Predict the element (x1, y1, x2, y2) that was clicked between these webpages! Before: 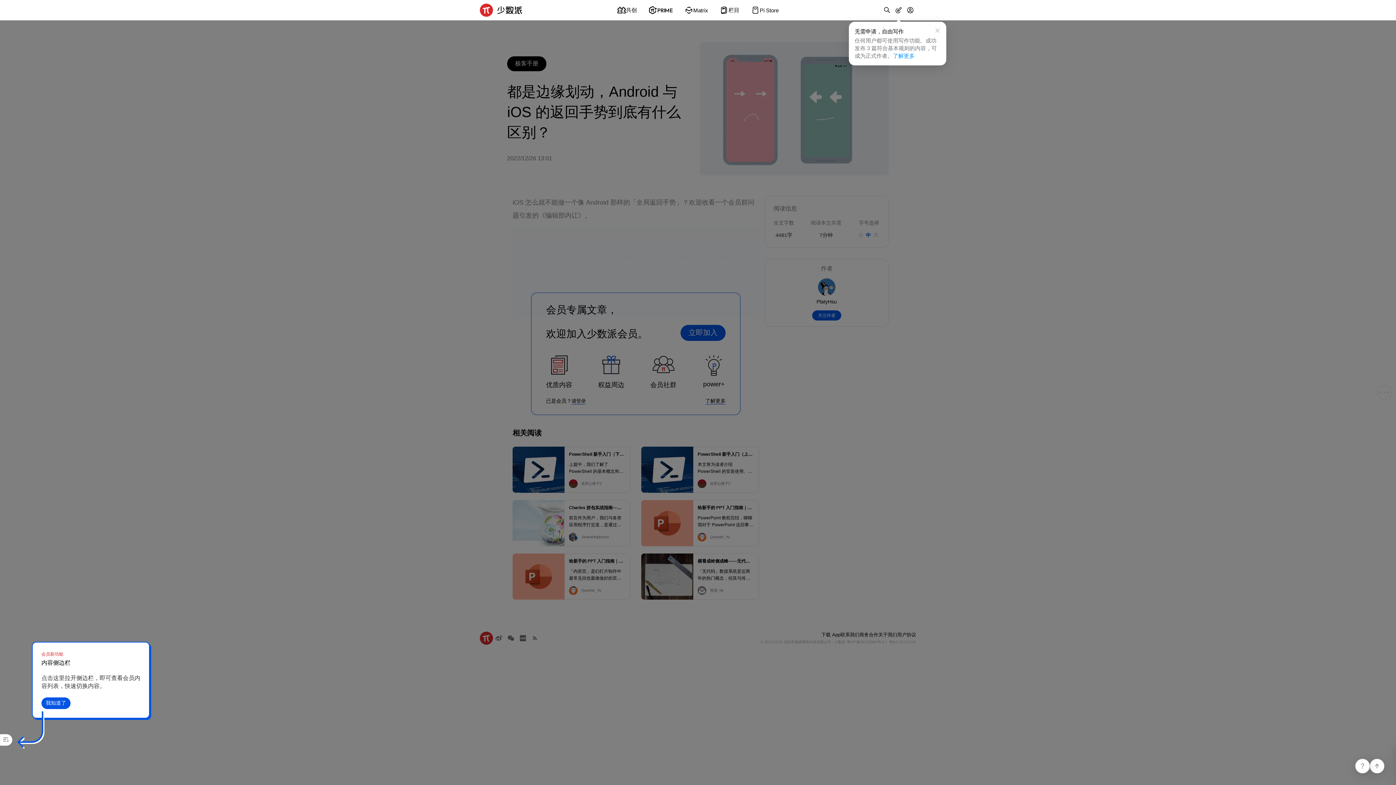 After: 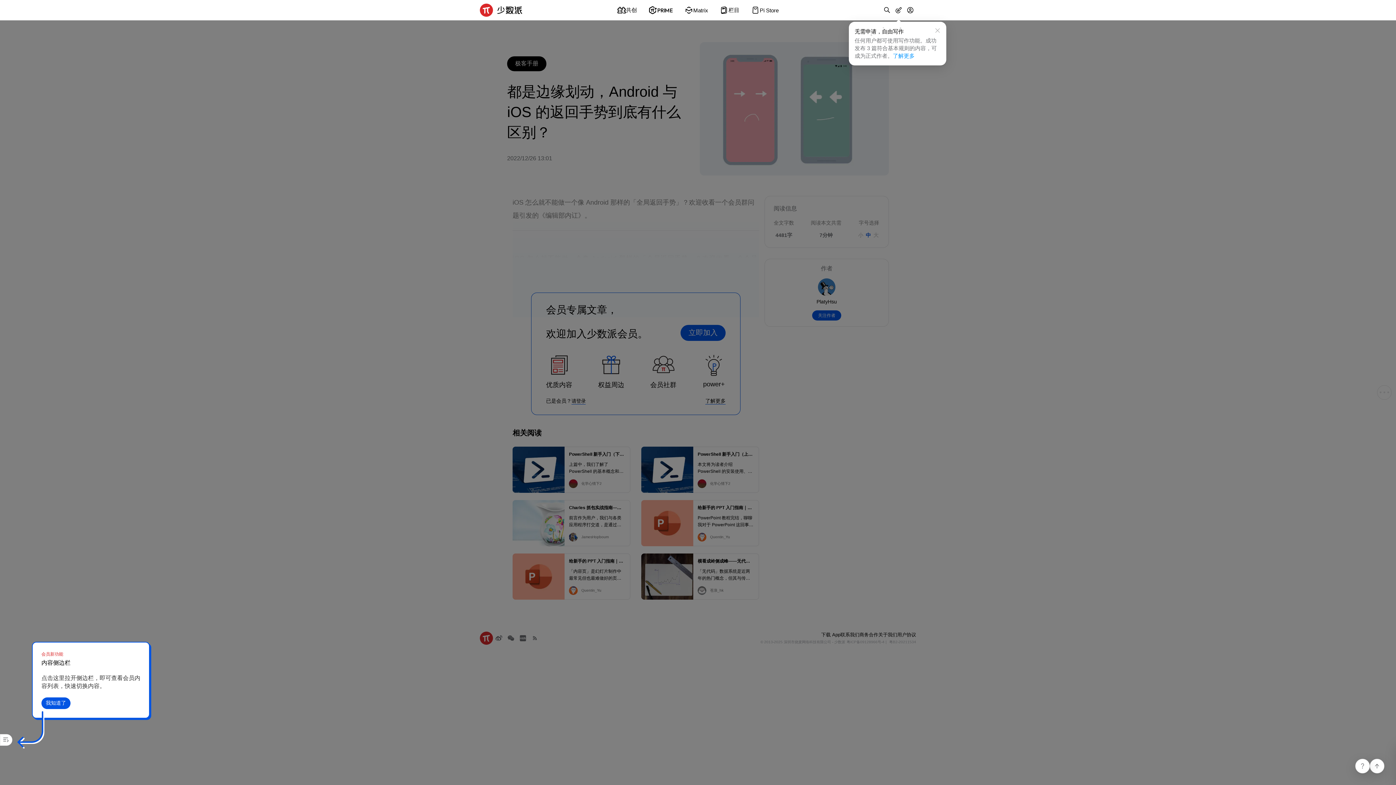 Action: bbox: (893, 52, 914, 58) label: 了解更多